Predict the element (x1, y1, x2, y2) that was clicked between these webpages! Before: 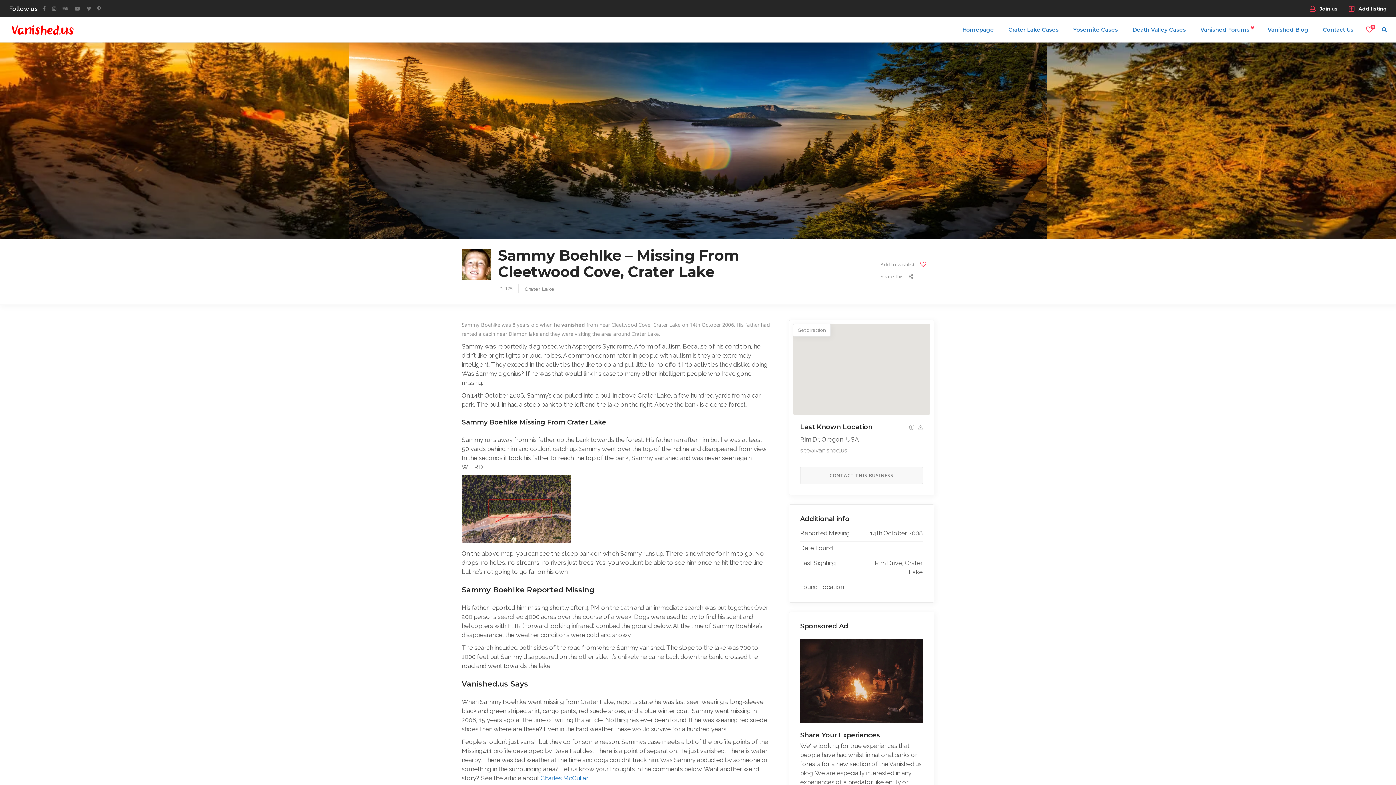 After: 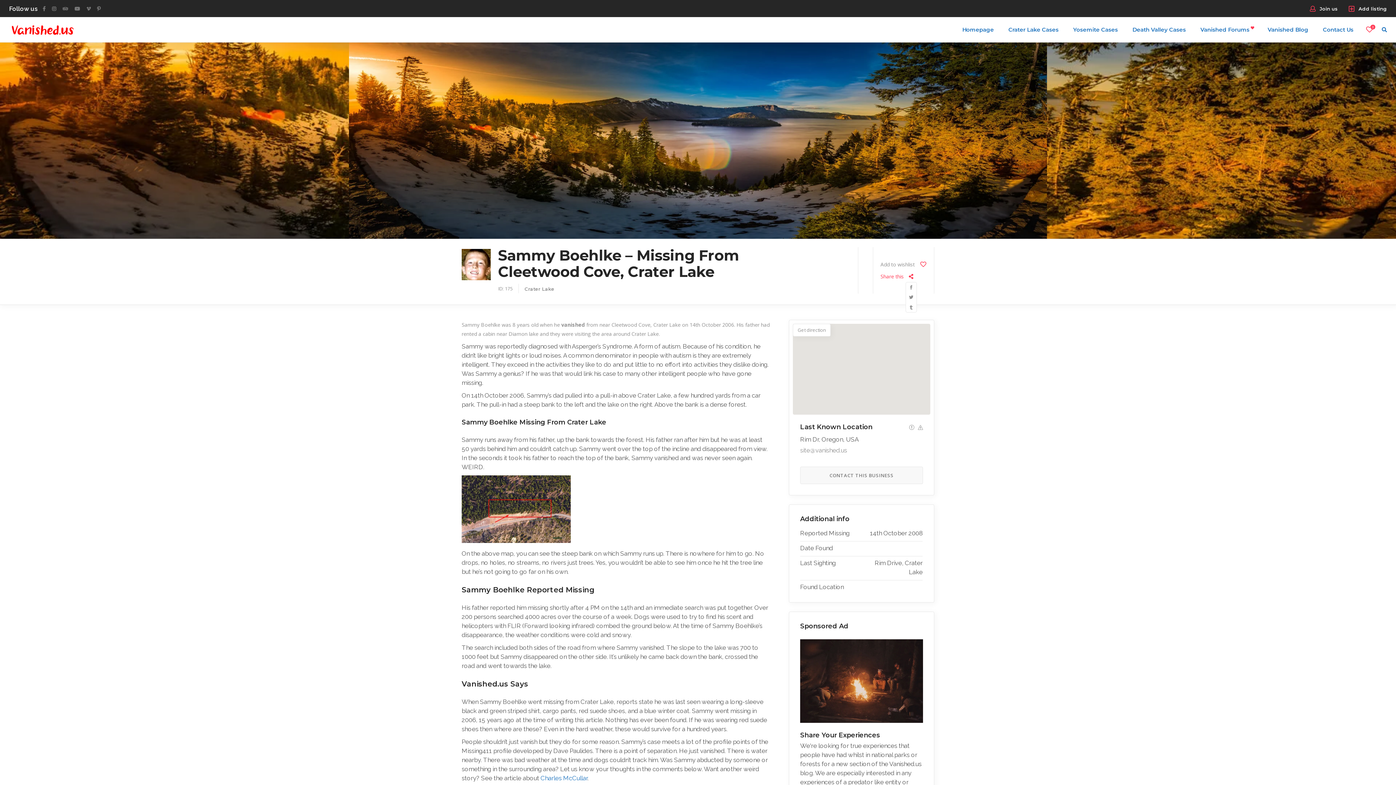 Action: bbox: (880, 271, 913, 281) label: Share this 